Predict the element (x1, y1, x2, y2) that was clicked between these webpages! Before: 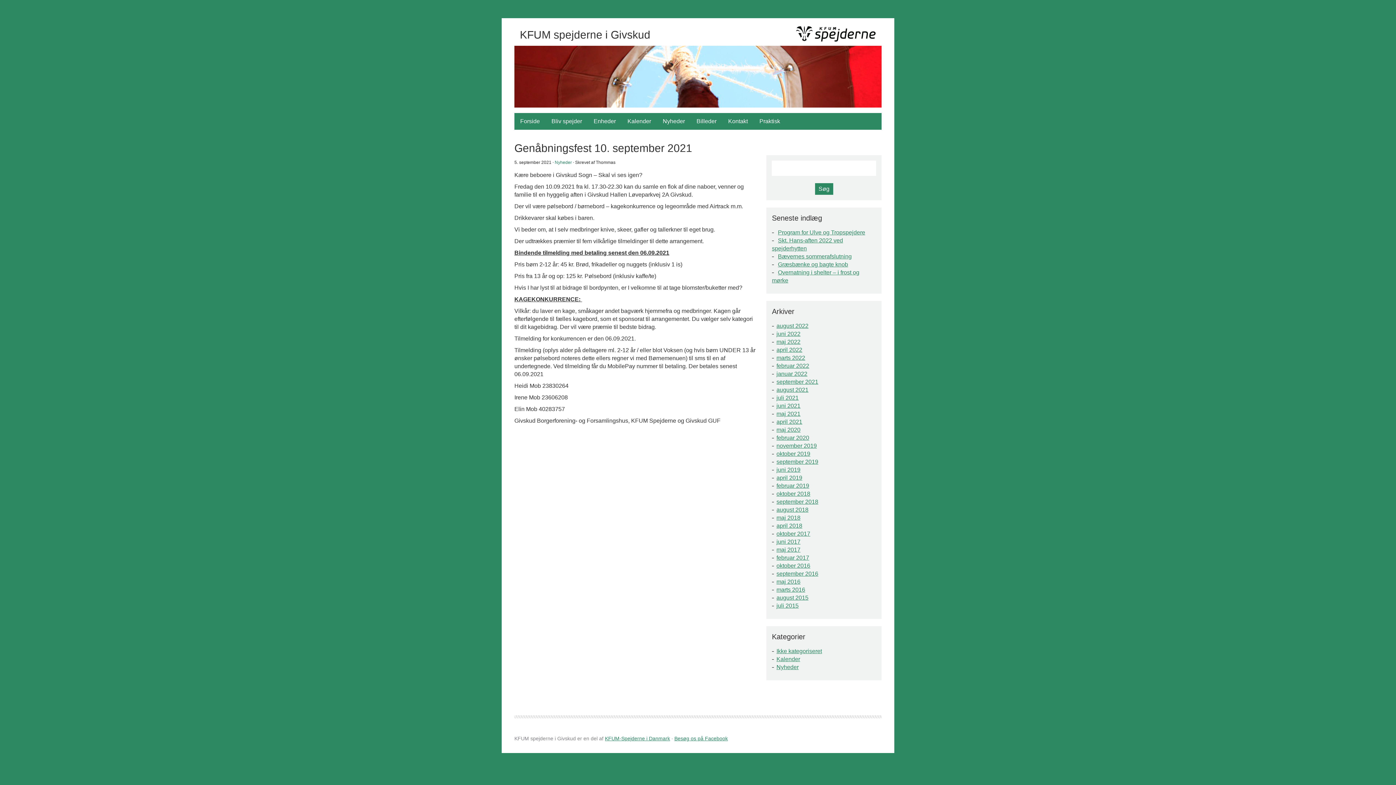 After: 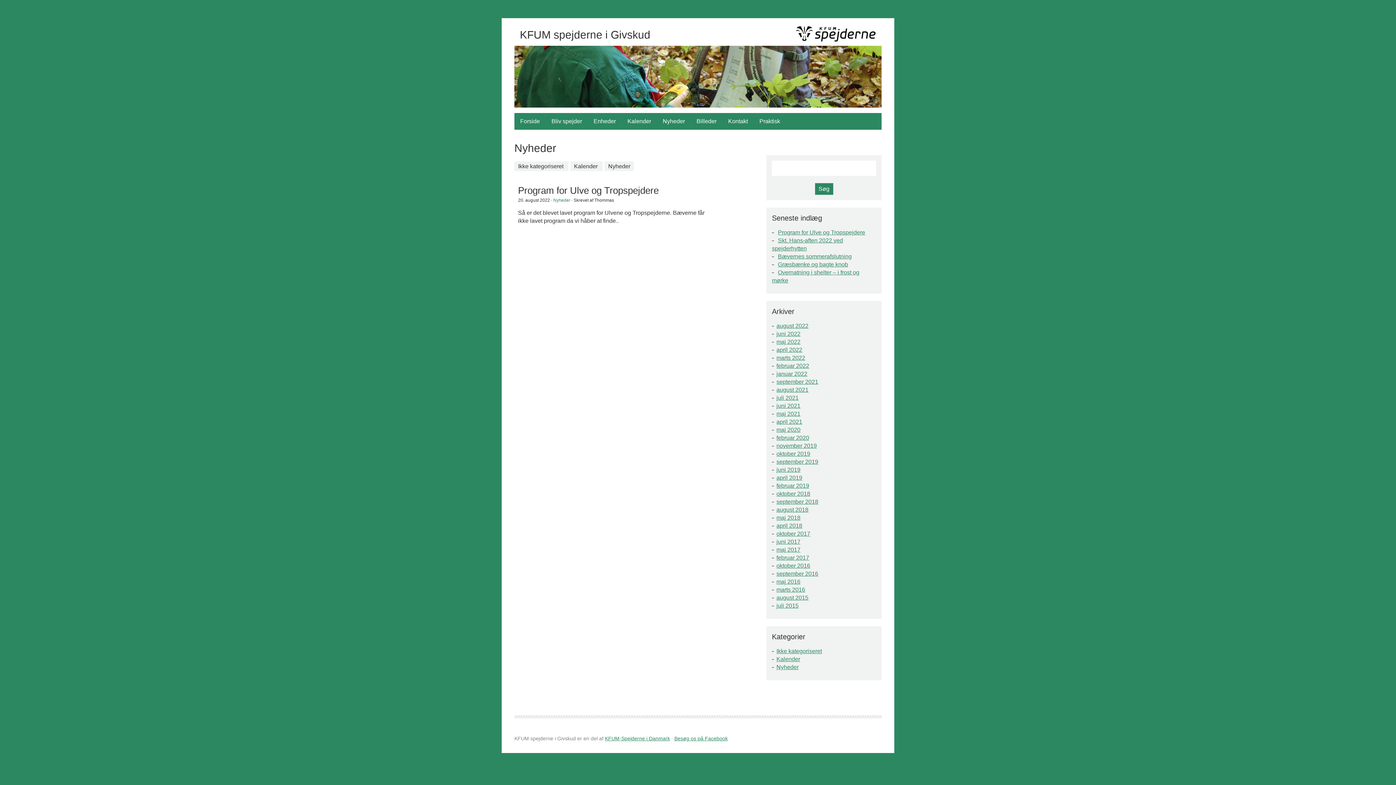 Action: bbox: (776, 322, 808, 329) label: august 2022